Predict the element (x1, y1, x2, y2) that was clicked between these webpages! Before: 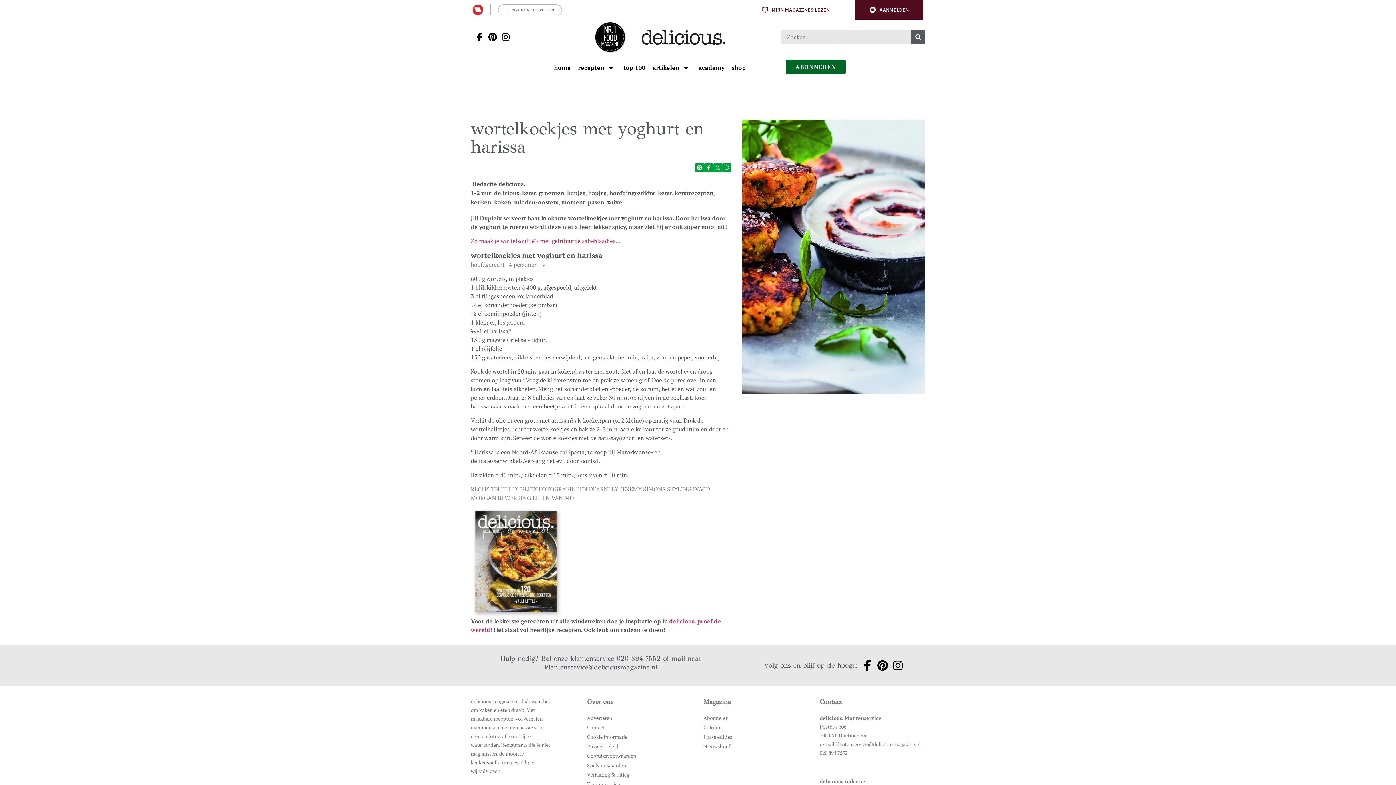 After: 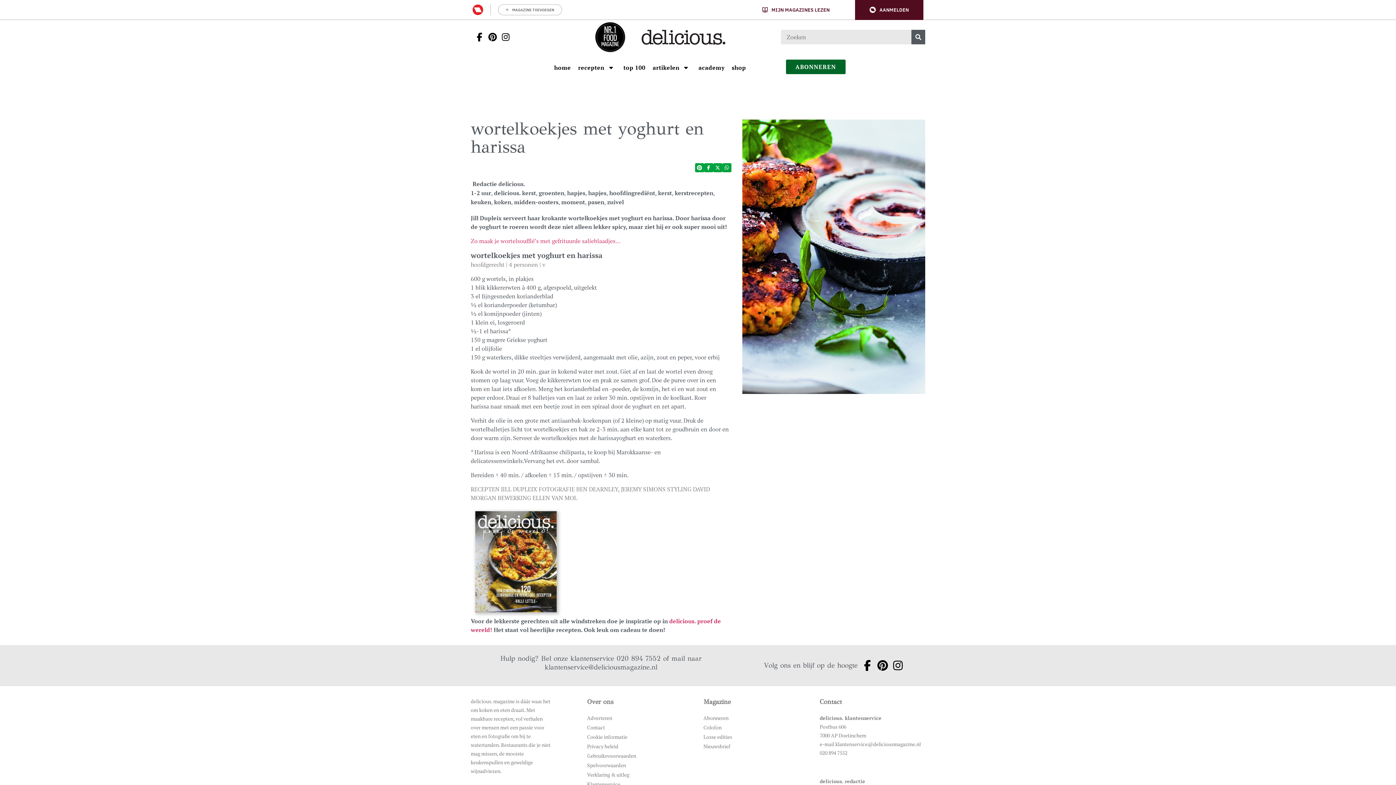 Action: label: Ga naar Verklaring & uitleg bbox: (587, 771, 629, 778)